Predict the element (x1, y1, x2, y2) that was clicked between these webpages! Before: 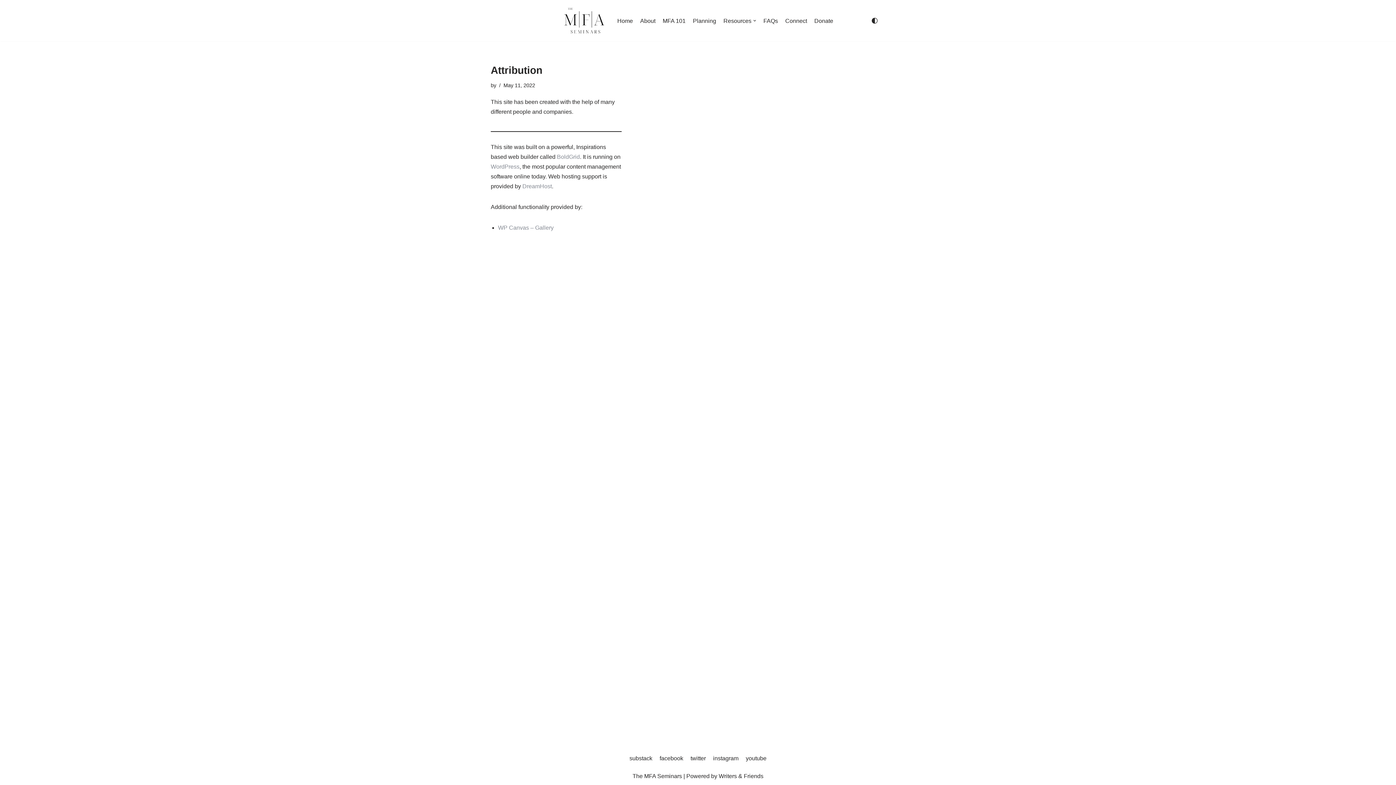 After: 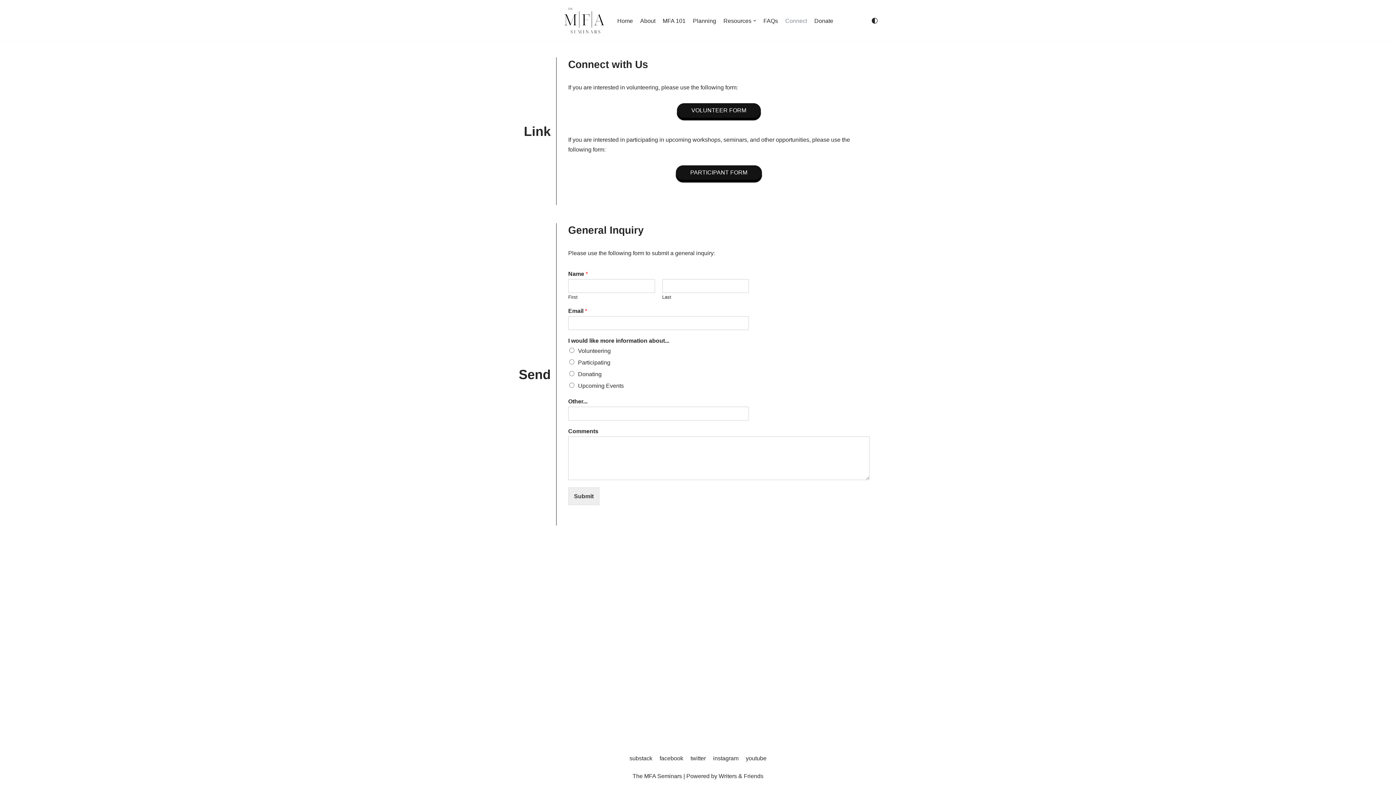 Action: bbox: (785, 16, 807, 25) label: Connect